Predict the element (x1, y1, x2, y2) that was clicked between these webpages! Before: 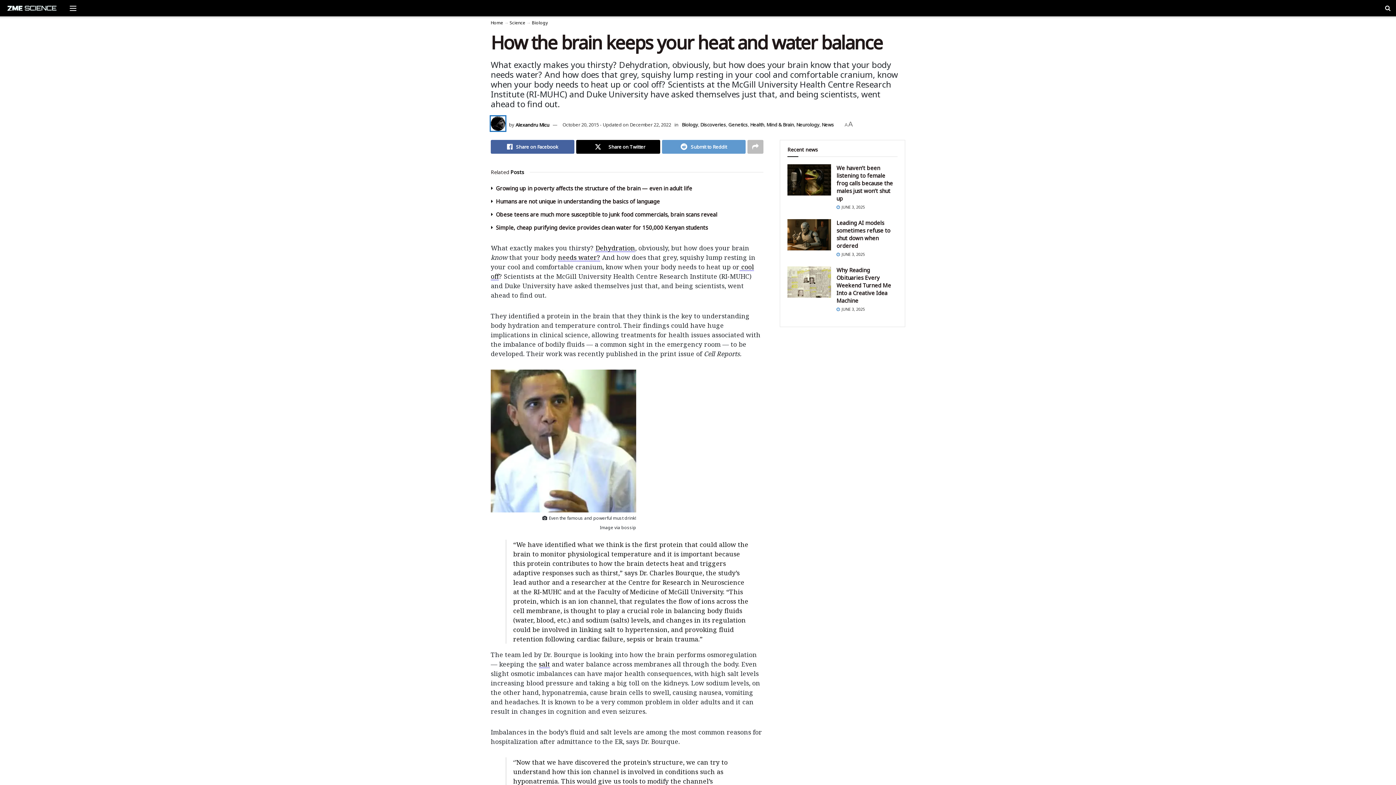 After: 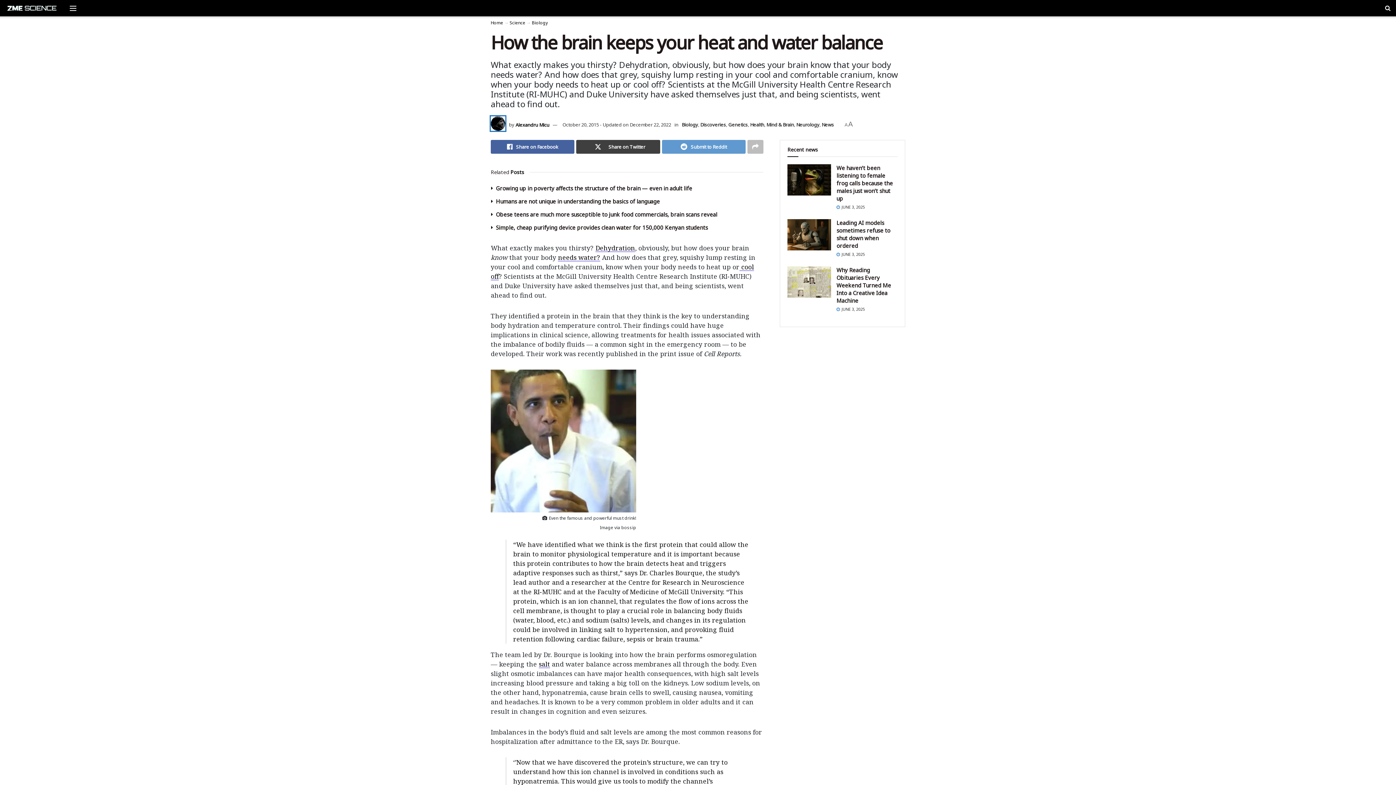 Action: label: Share on Twitter bbox: (576, 140, 660, 153)